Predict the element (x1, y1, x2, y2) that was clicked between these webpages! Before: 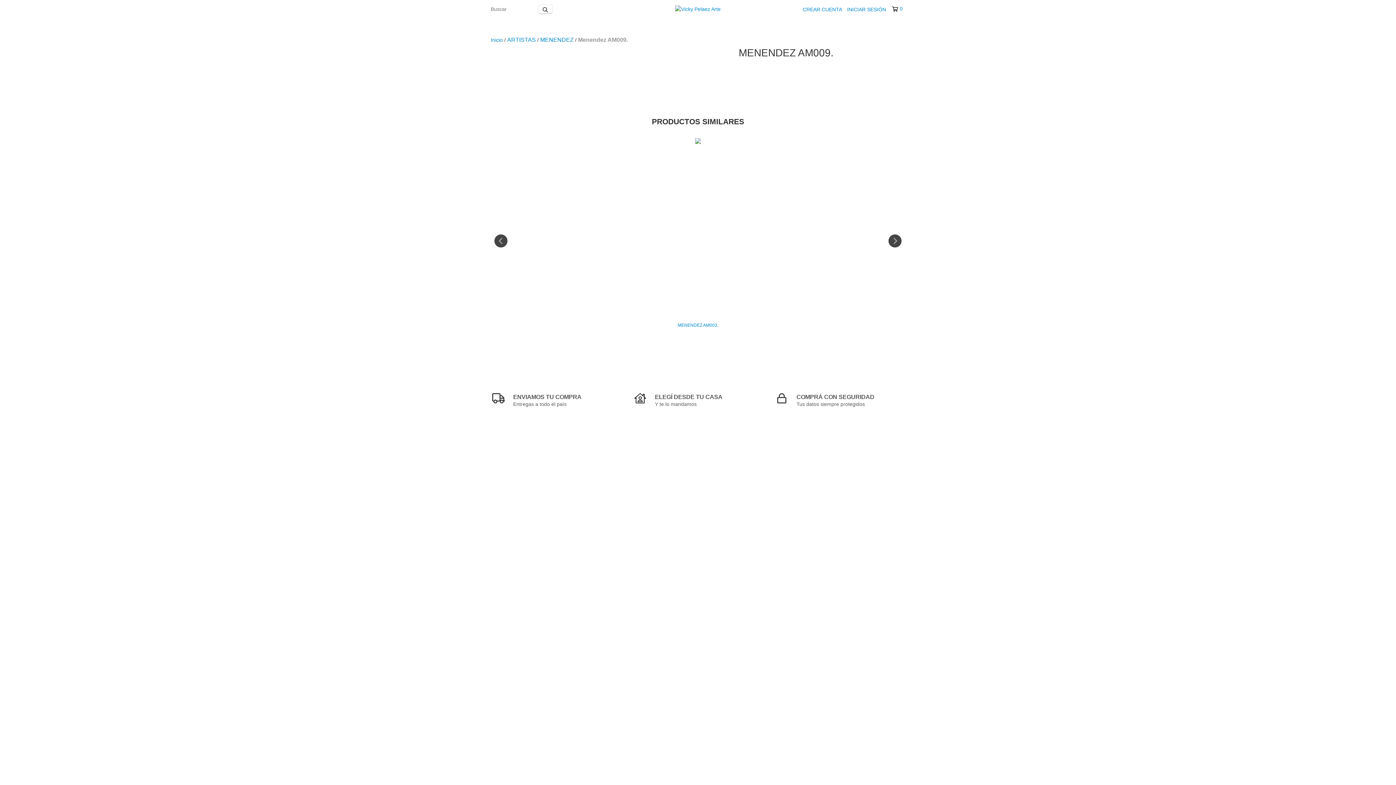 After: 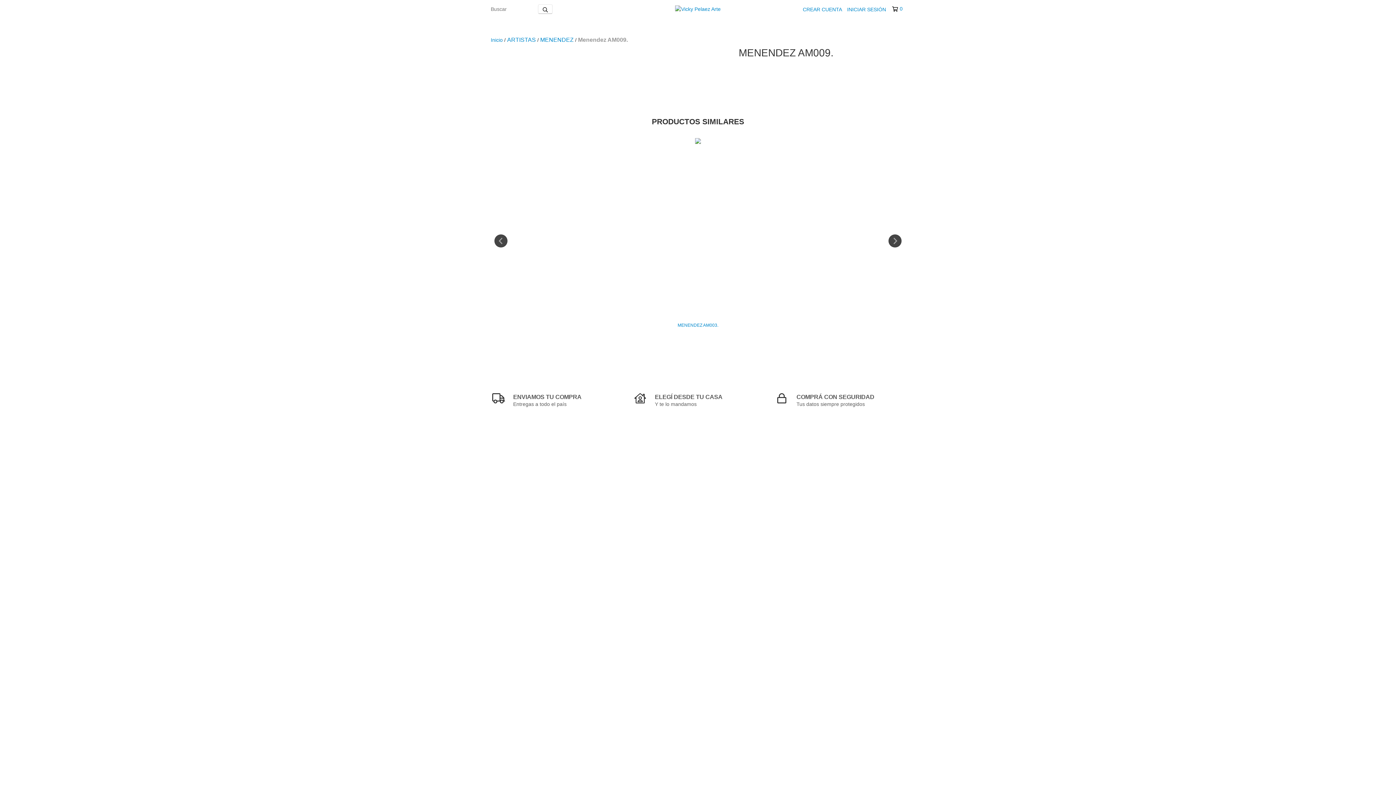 Action: label: 0 bbox: (892, 5, 902, 12)